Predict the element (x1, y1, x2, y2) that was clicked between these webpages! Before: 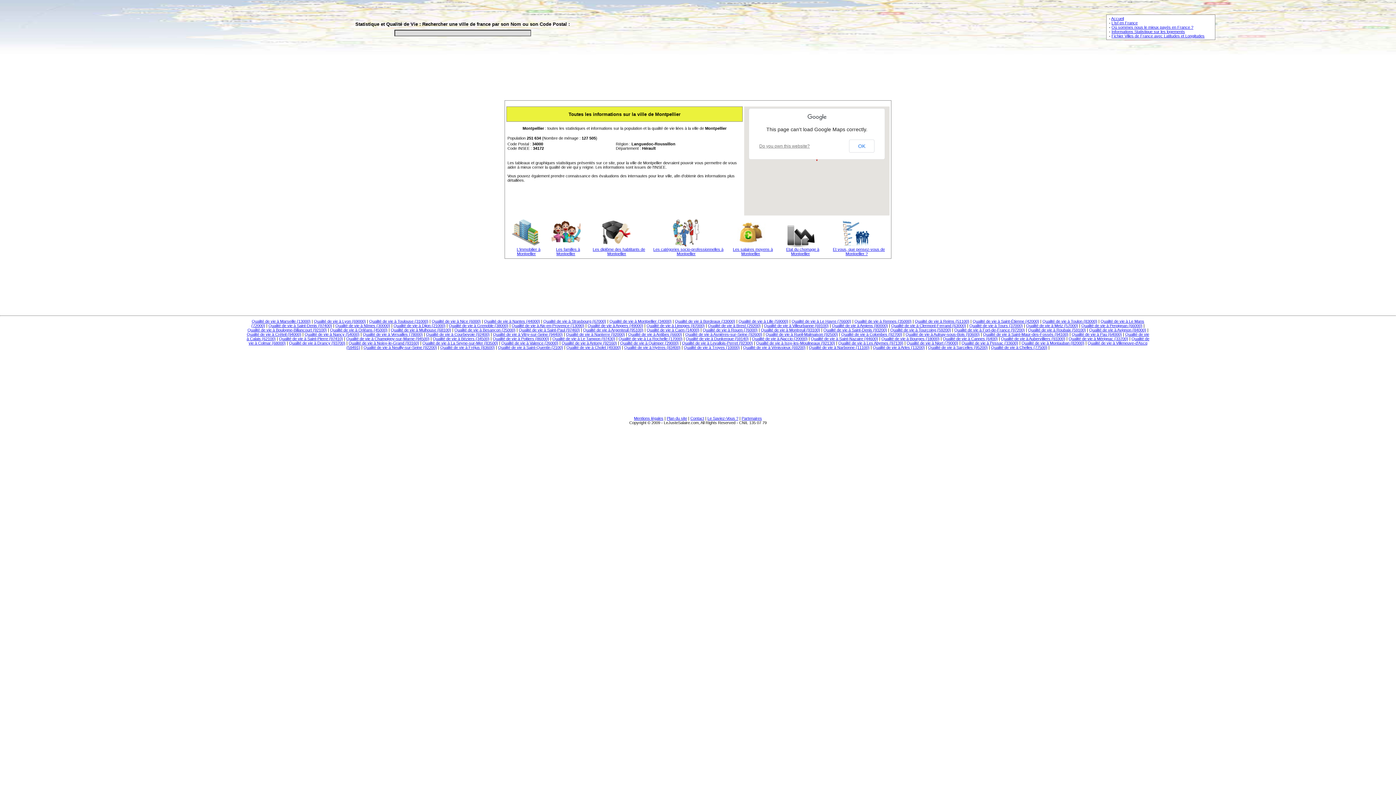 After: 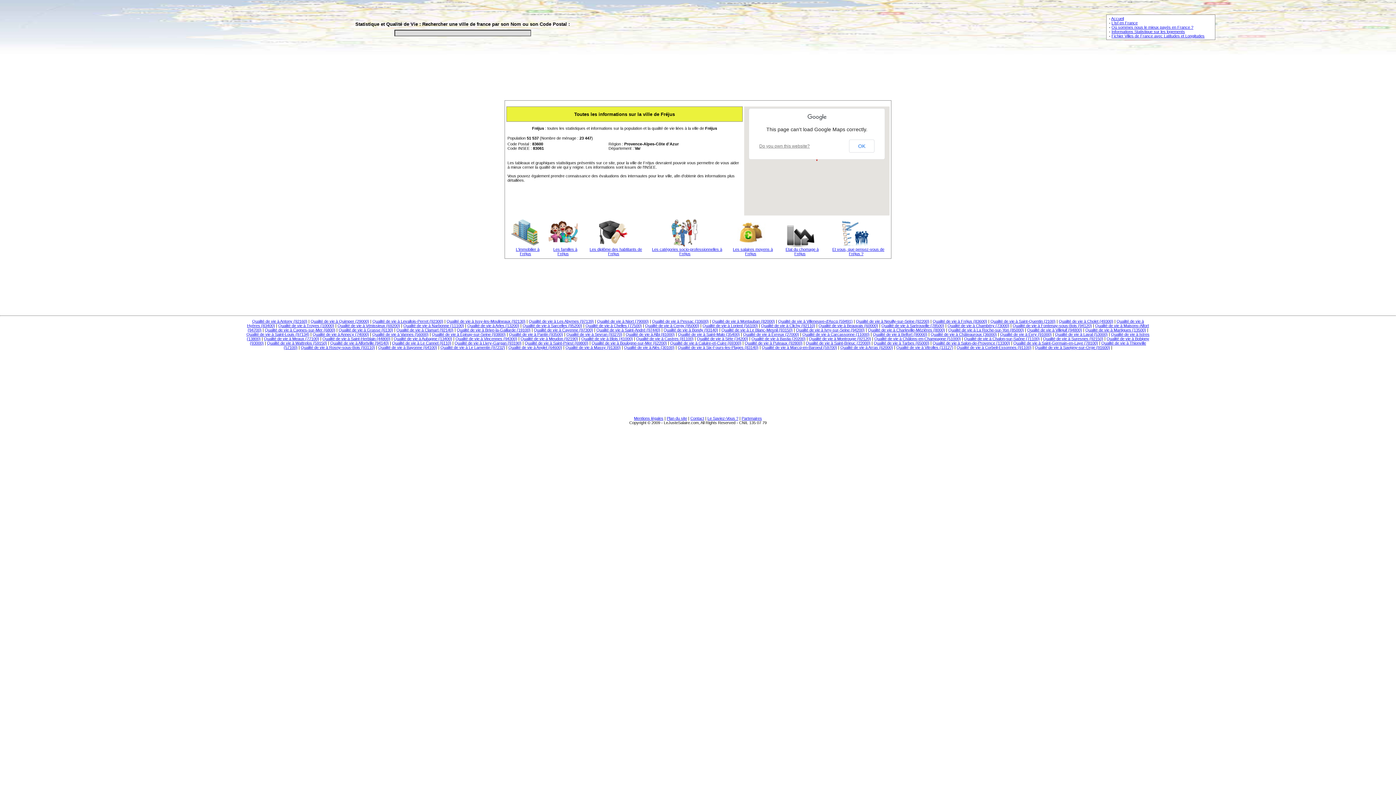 Action: label: Qualité de vie à Fréjus (83600) bbox: (440, 345, 494, 349)